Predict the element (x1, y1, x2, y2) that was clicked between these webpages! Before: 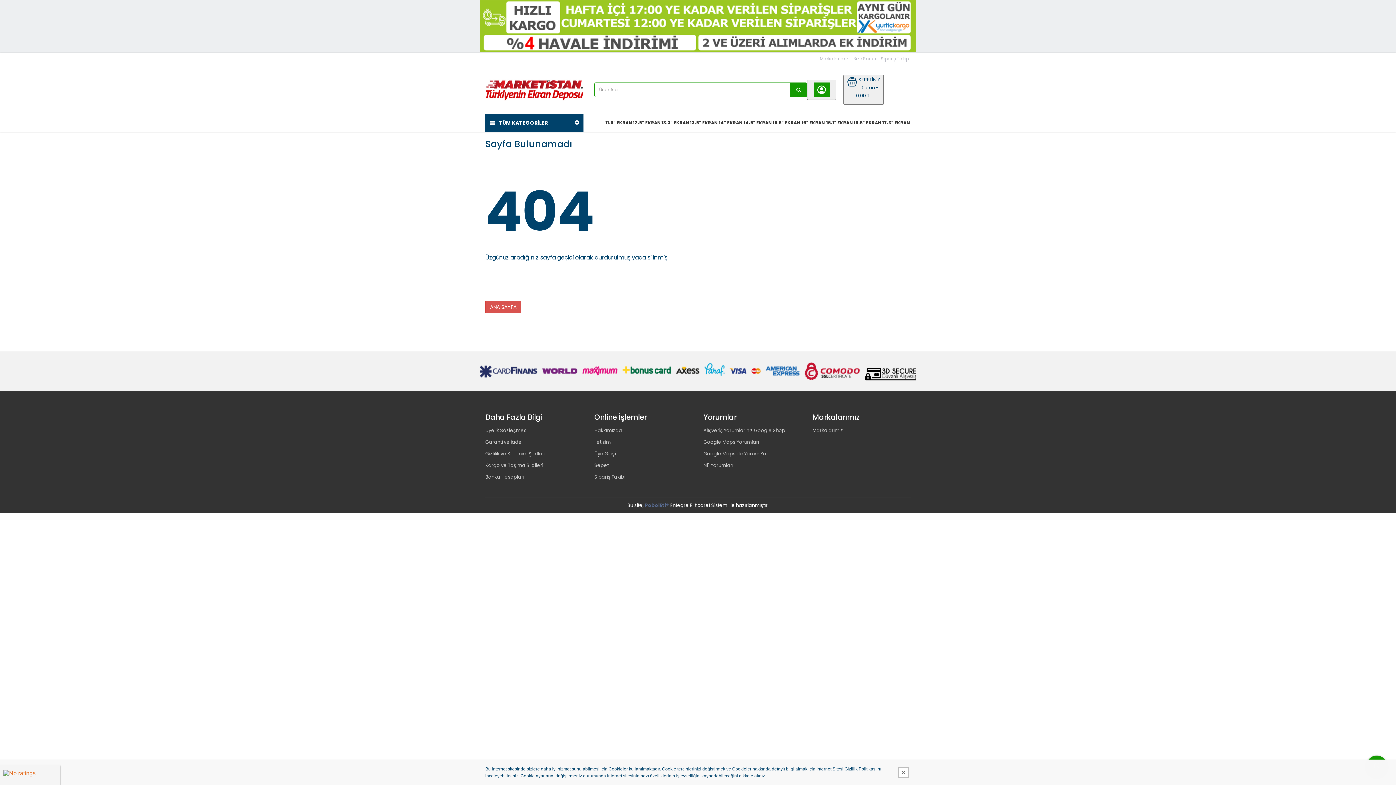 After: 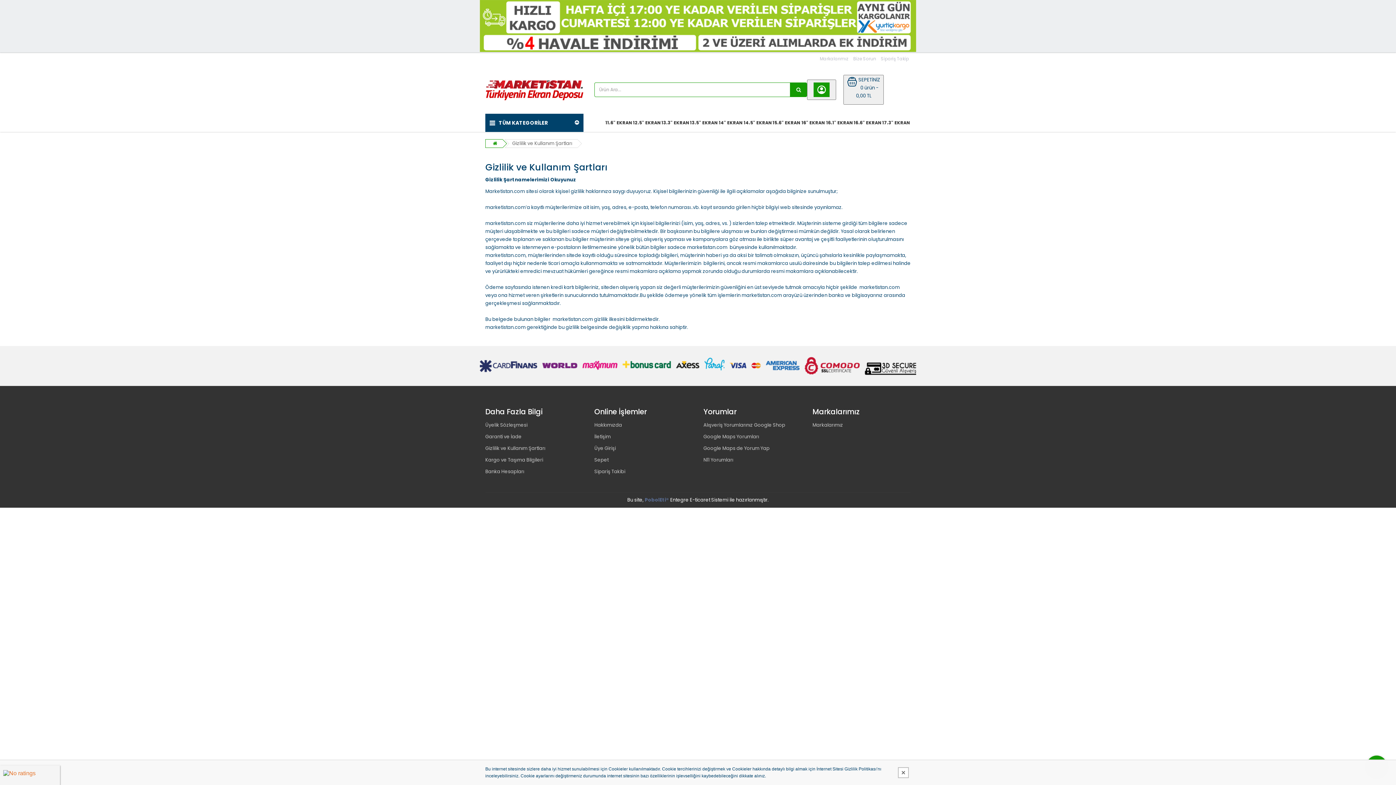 Action: bbox: (485, 448, 583, 460) label: Gizlilik ve Kullanım Şartları